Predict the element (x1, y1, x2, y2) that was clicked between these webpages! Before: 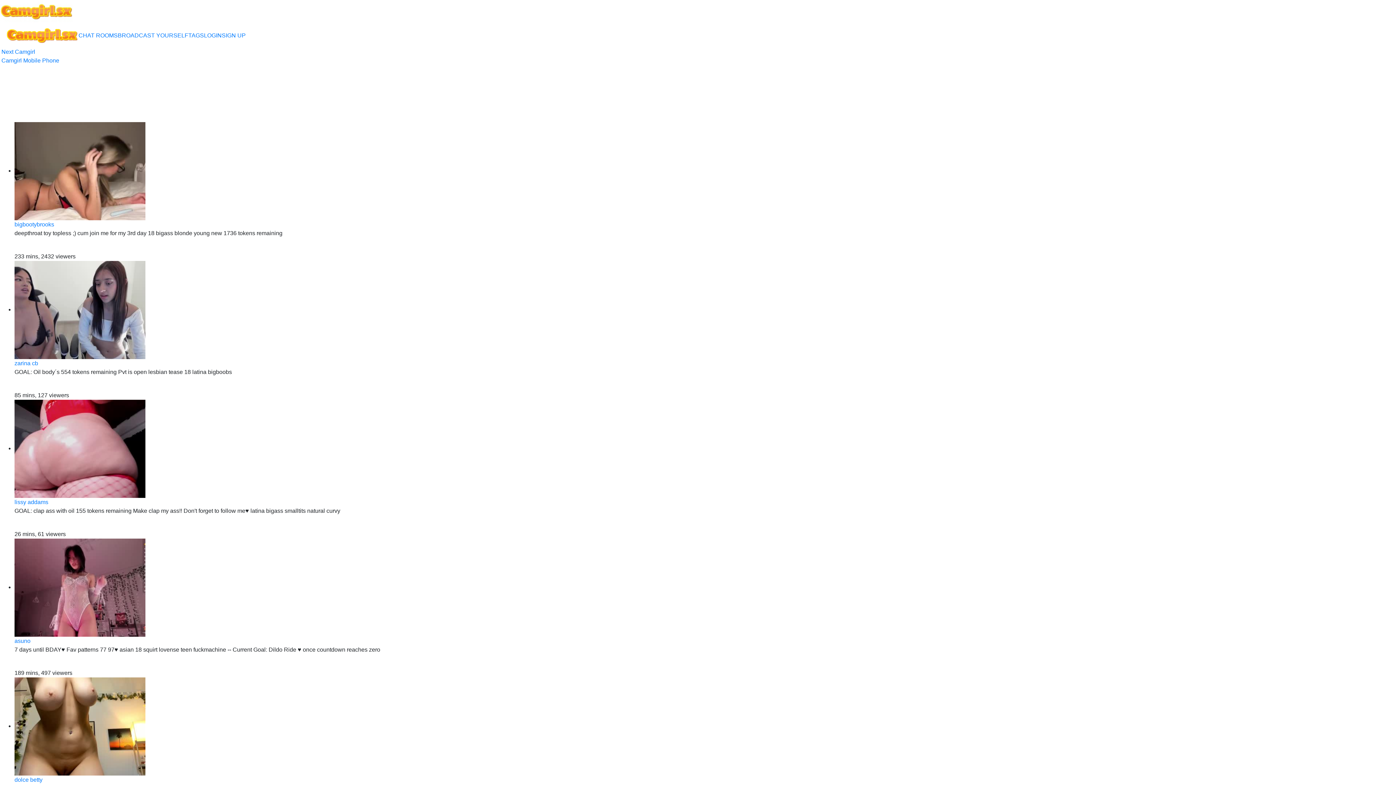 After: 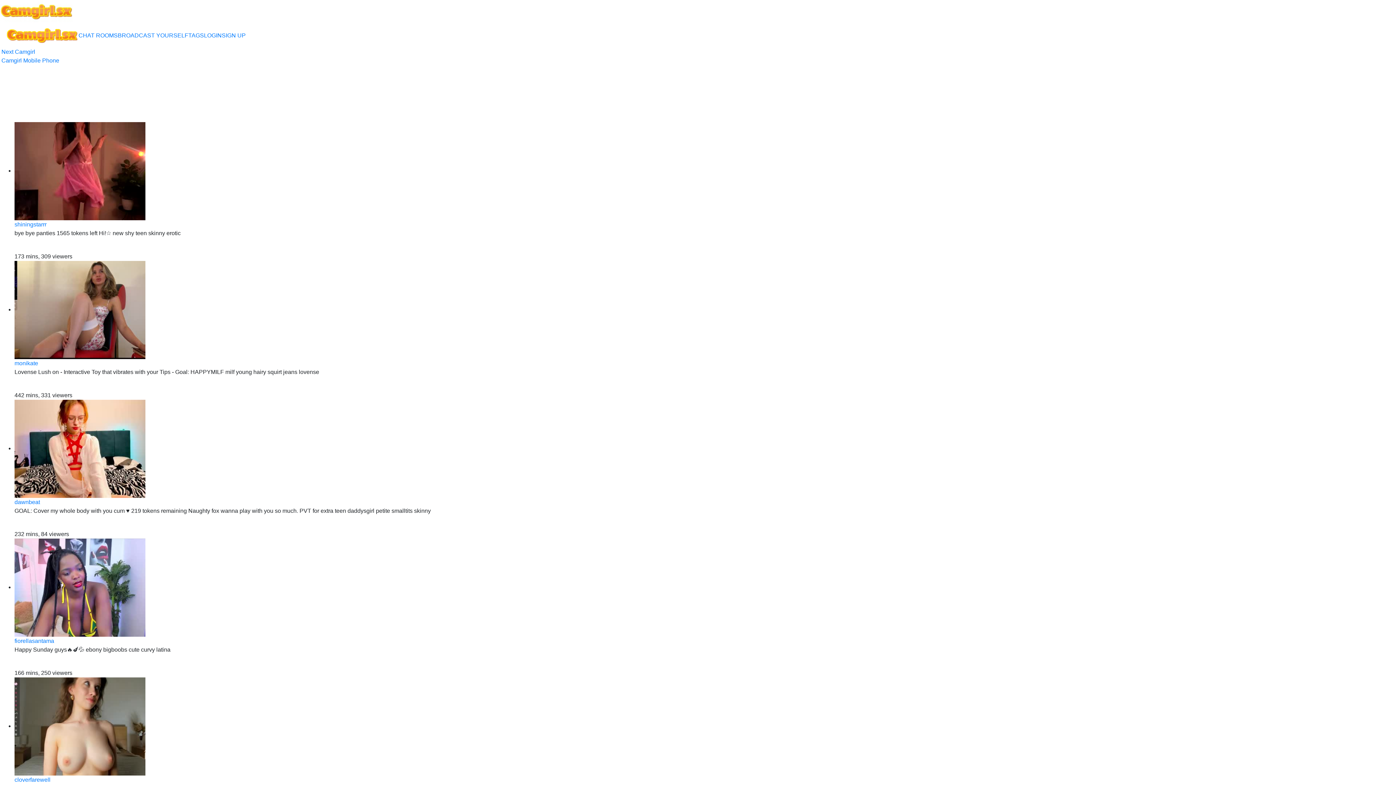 Action: label: dolce betty bbox: (14, 777, 42, 783)